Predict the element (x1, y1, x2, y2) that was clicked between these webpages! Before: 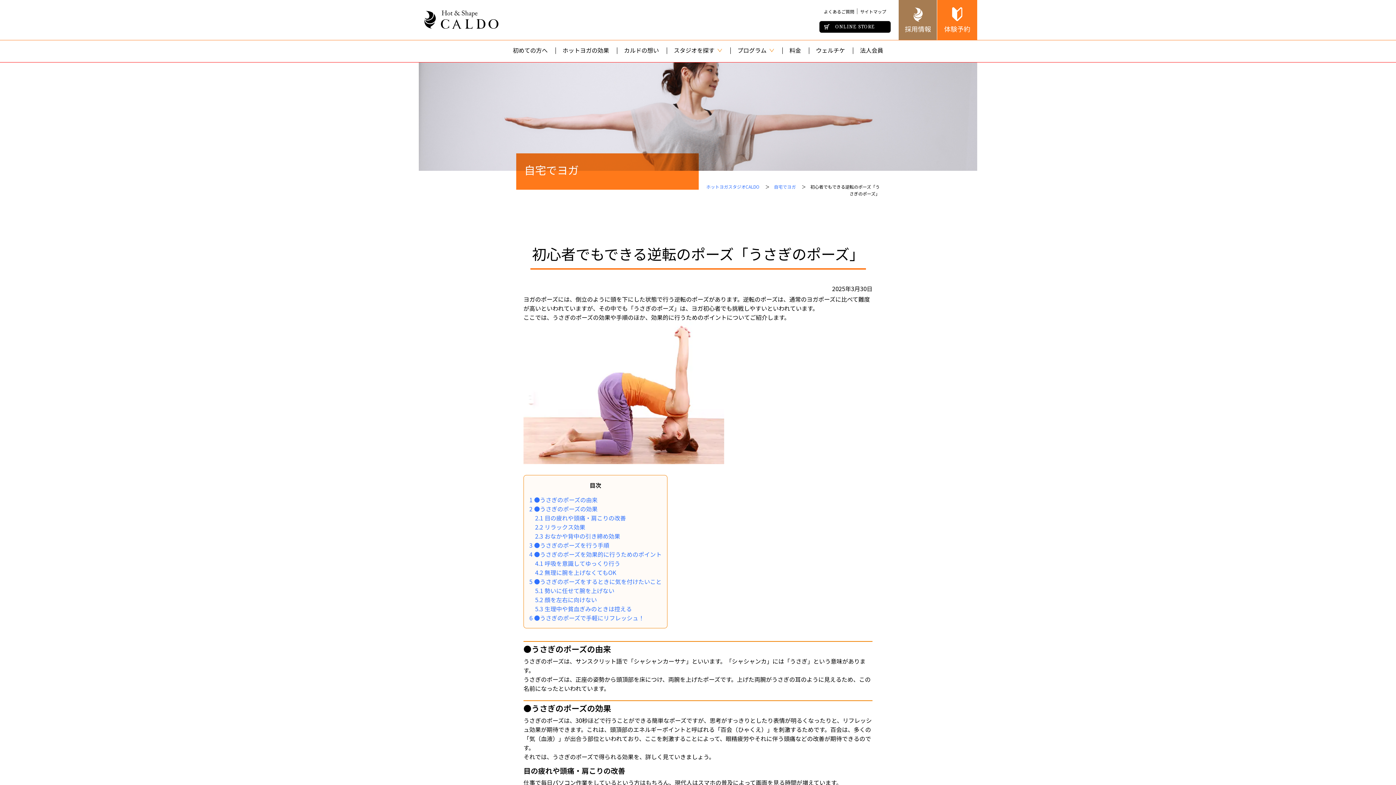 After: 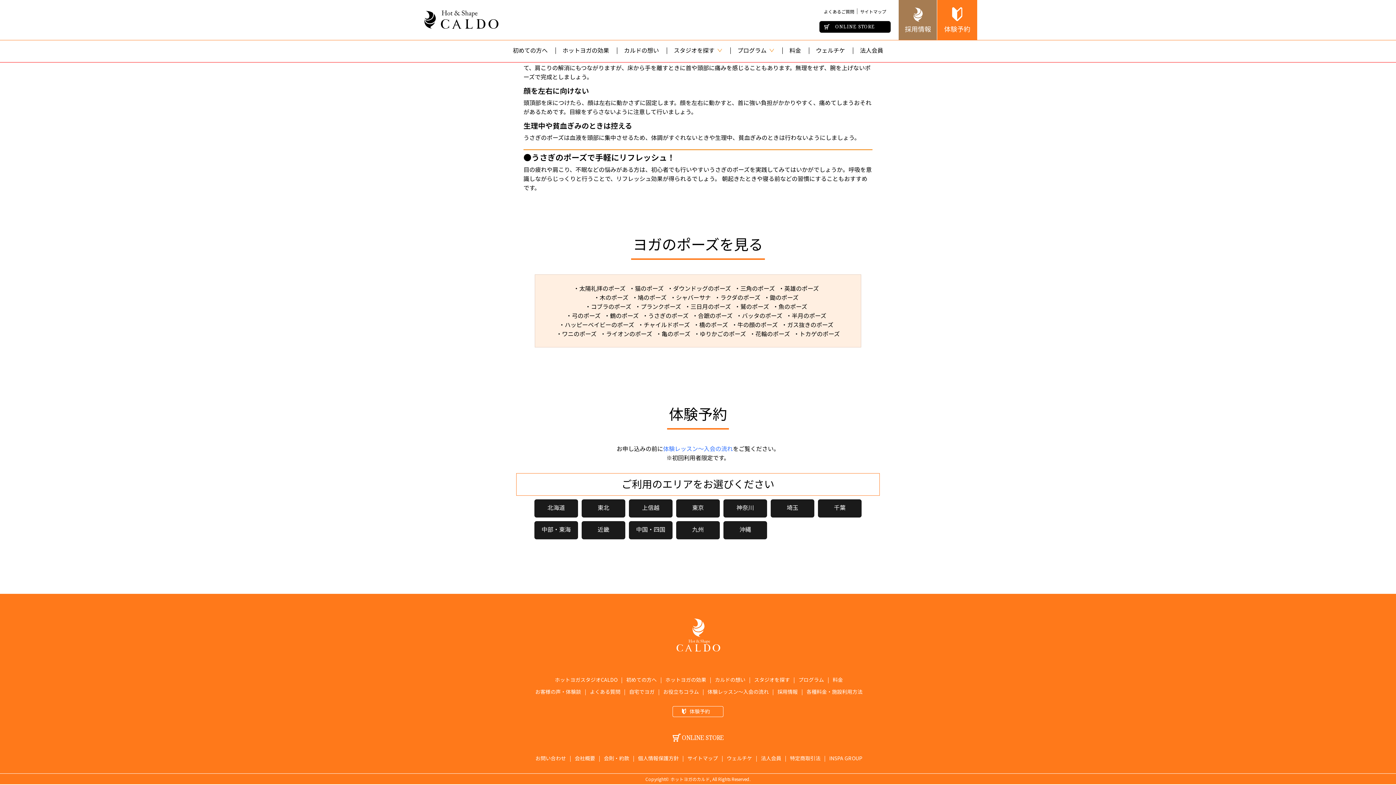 Action: label: 6 ●うさぎのポーズで手軽にリフレッシュ！ bbox: (529, 613, 644, 622)